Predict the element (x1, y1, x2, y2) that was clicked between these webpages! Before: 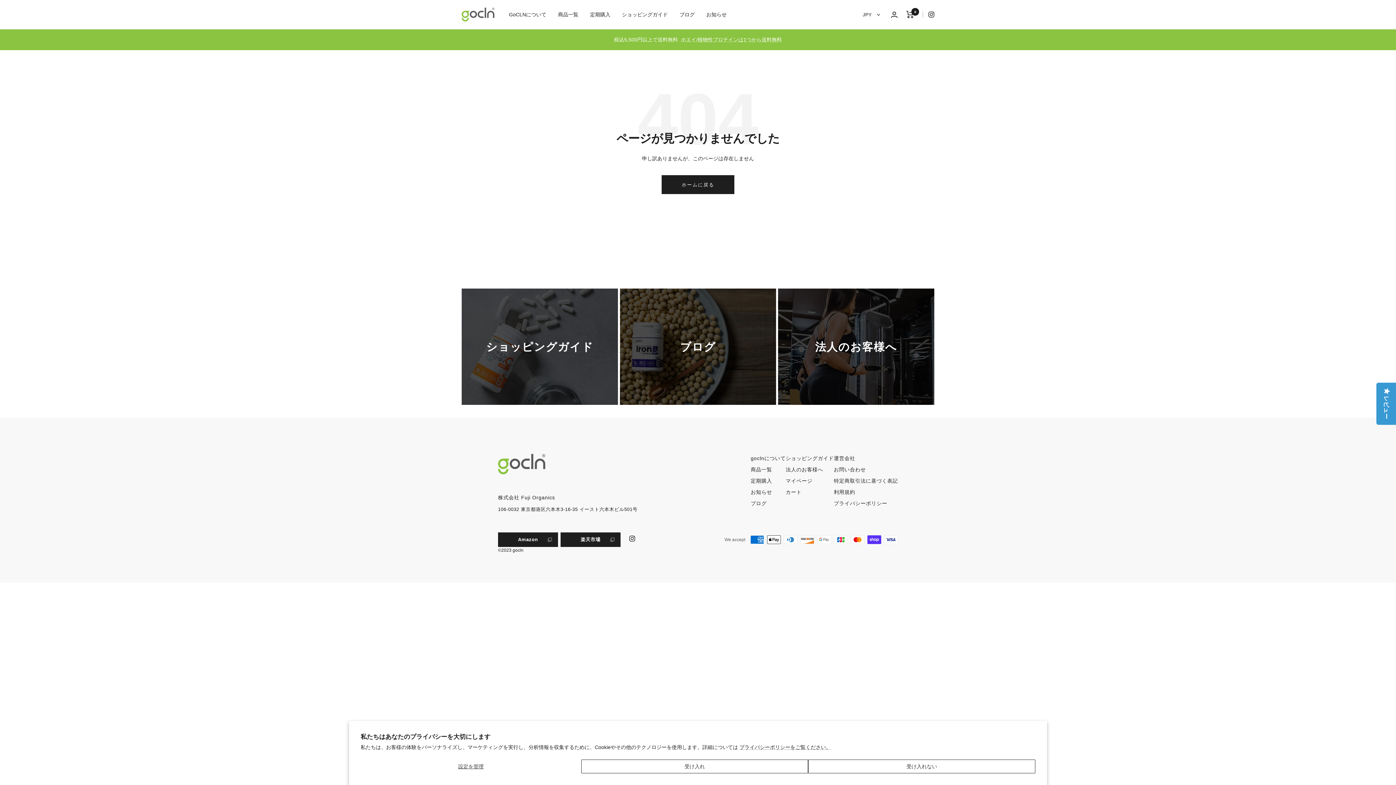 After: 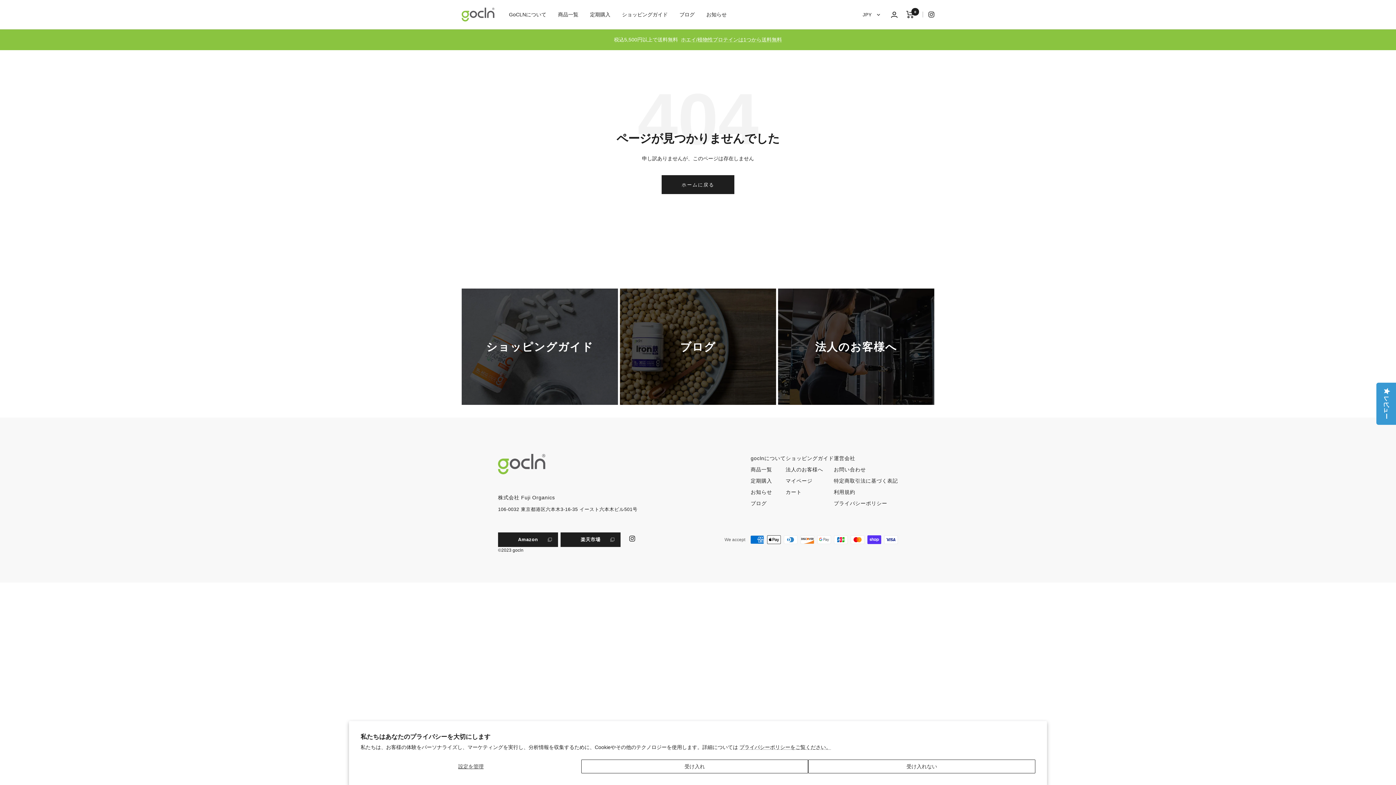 Action: bbox: (629, 535, 635, 545)